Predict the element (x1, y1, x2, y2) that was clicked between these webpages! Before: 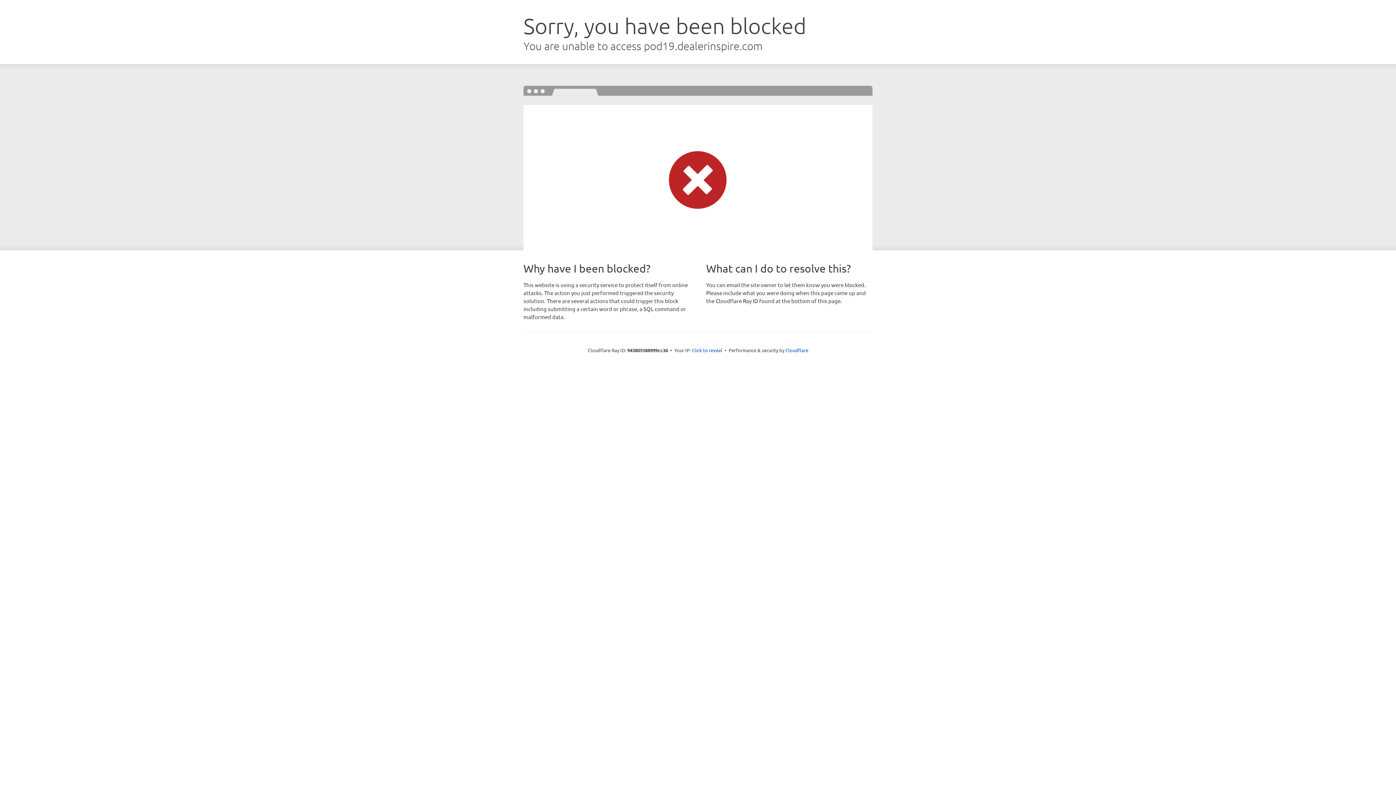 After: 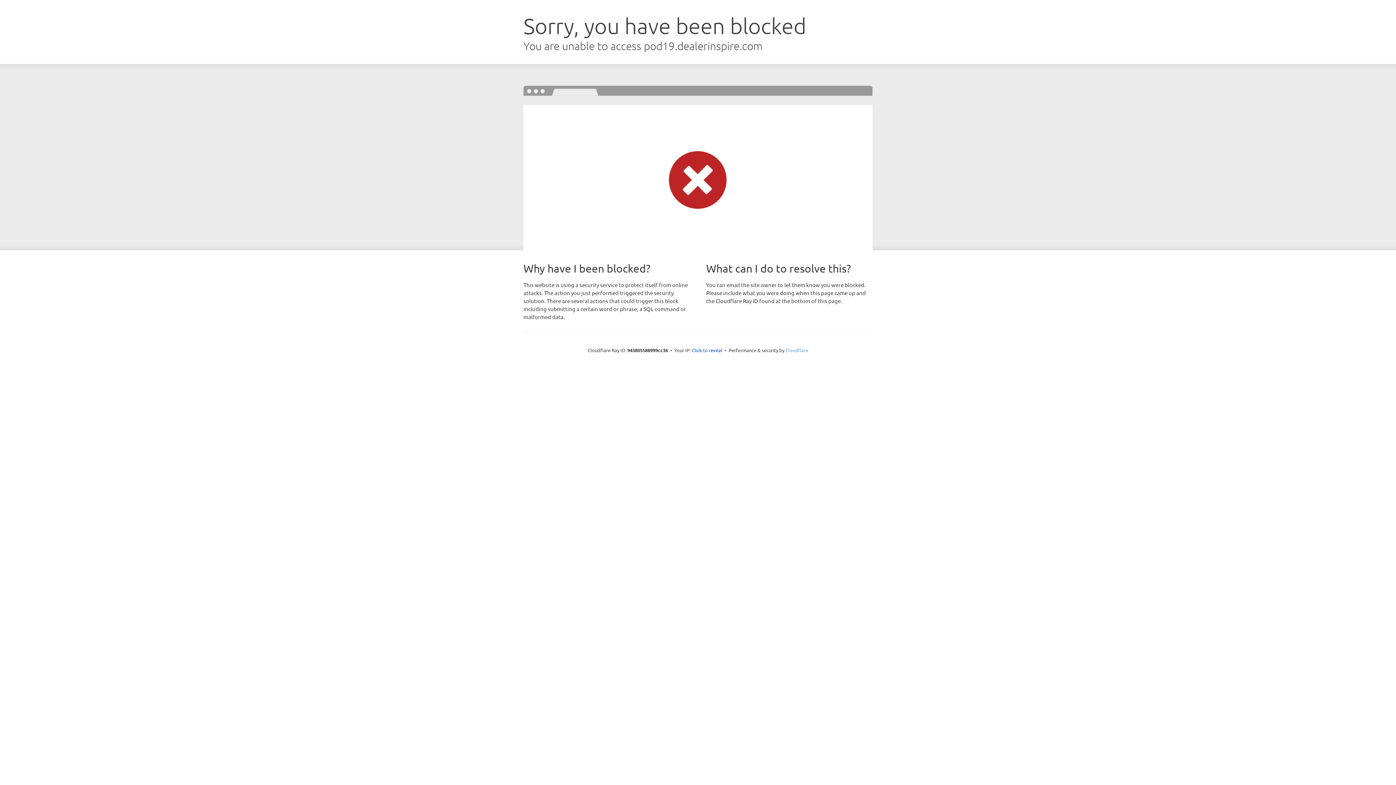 Action: bbox: (785, 347, 808, 353) label: Cloudflare